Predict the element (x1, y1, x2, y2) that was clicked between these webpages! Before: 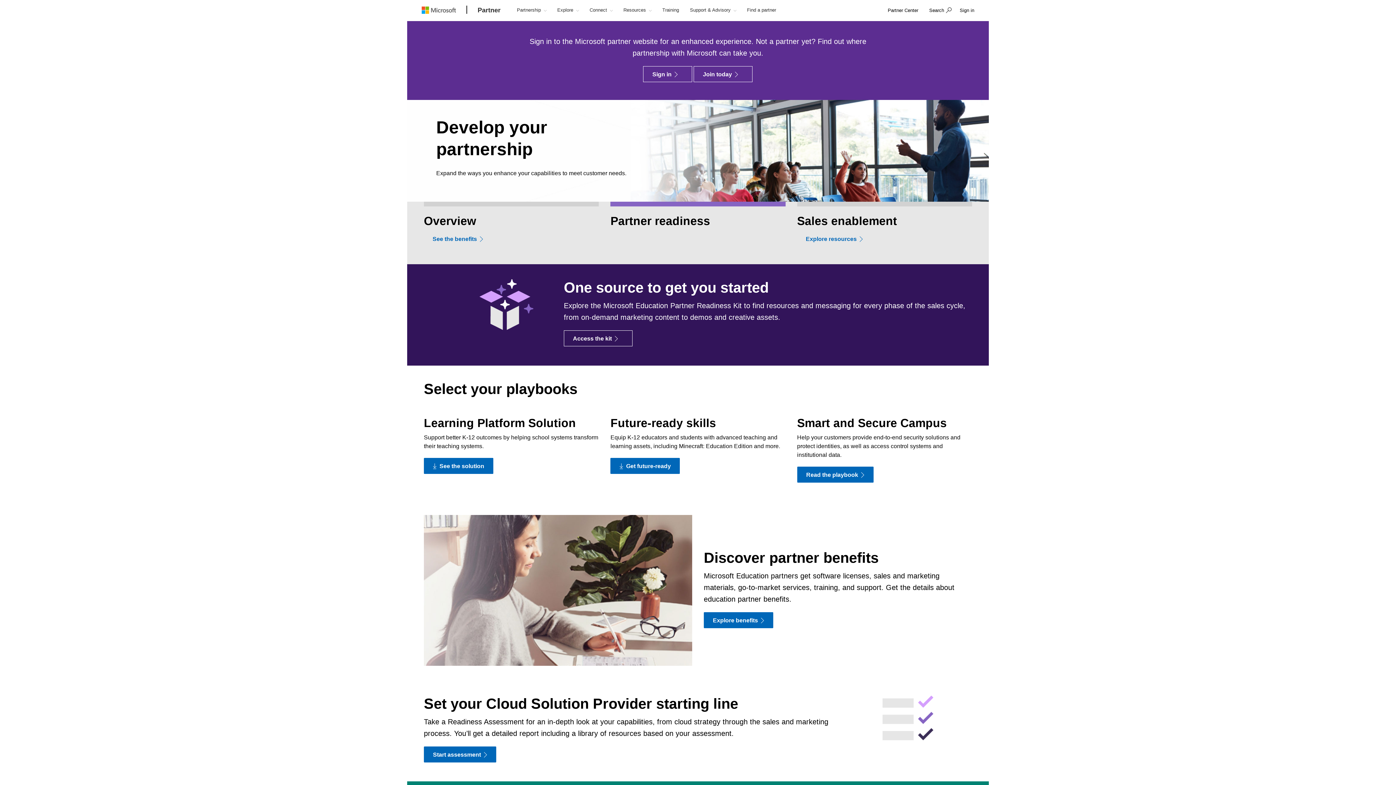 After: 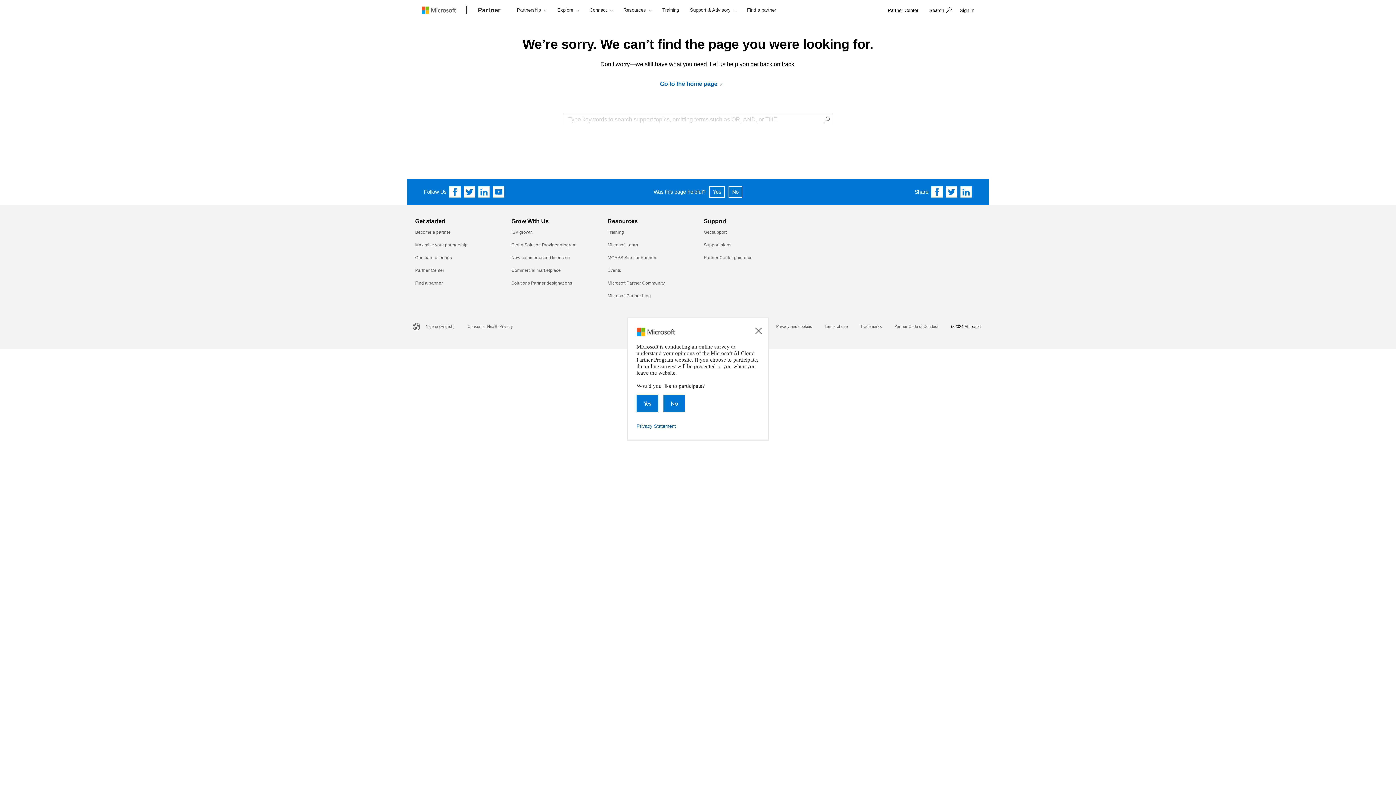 Action: bbox: (797, 466, 873, 482) label: Read the playbook